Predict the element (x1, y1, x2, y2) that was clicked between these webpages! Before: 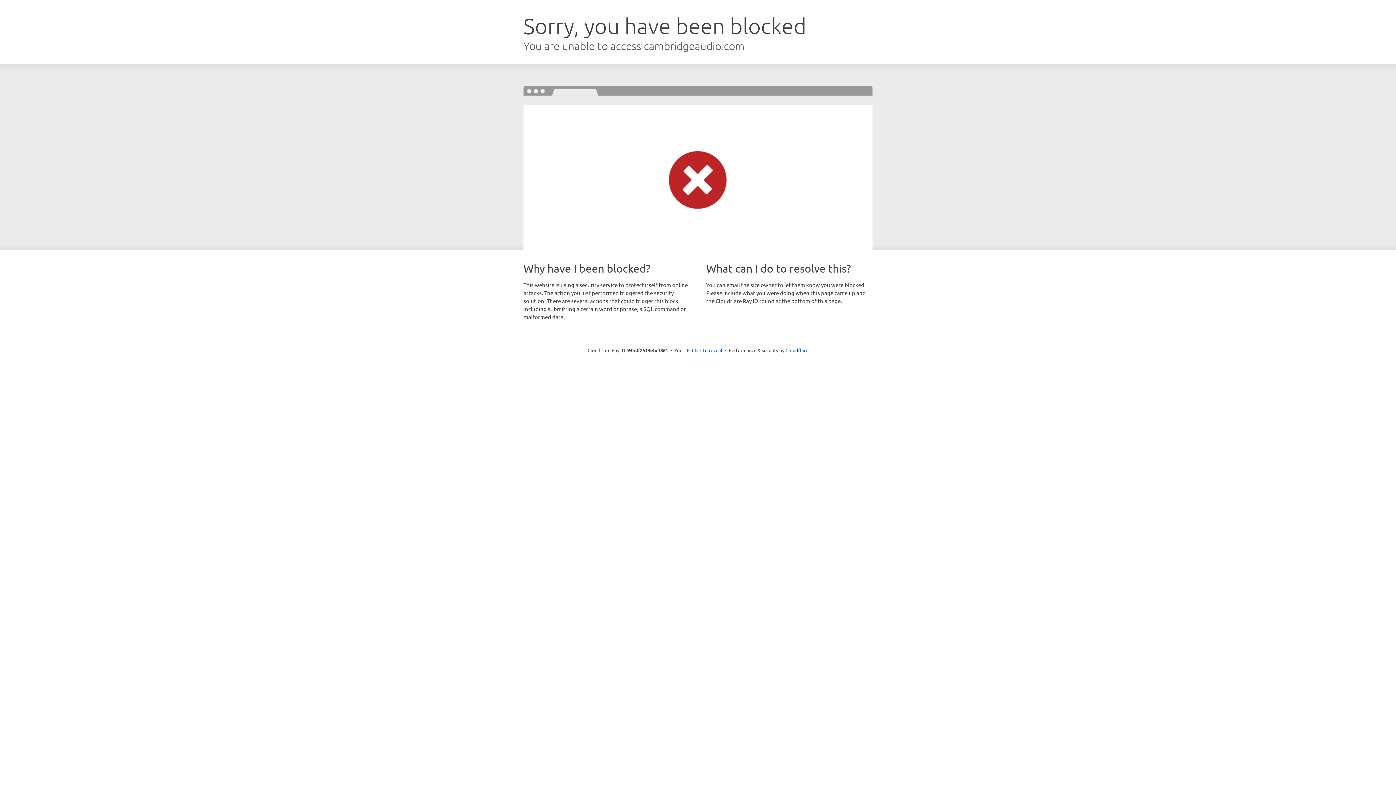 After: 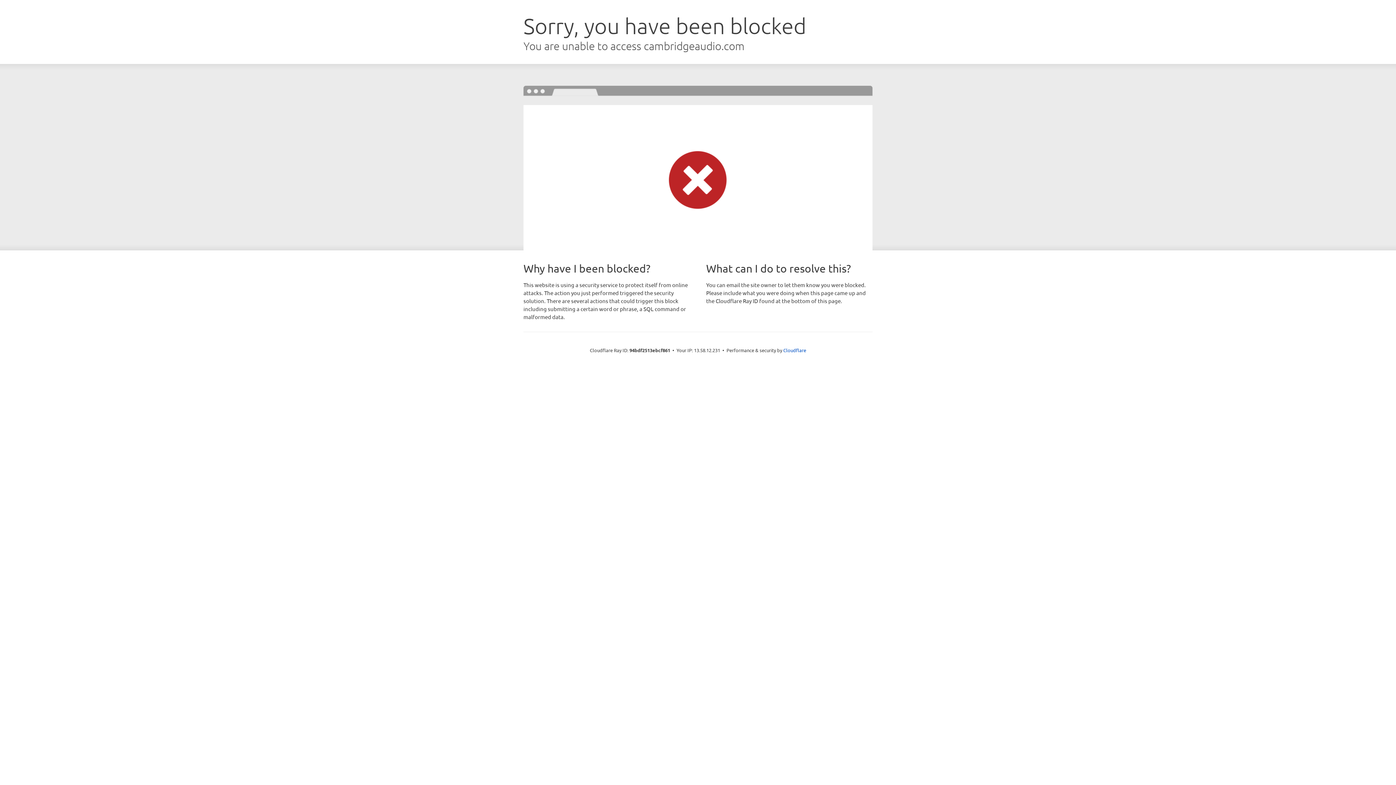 Action: bbox: (692, 346, 722, 353) label: Click to reveal